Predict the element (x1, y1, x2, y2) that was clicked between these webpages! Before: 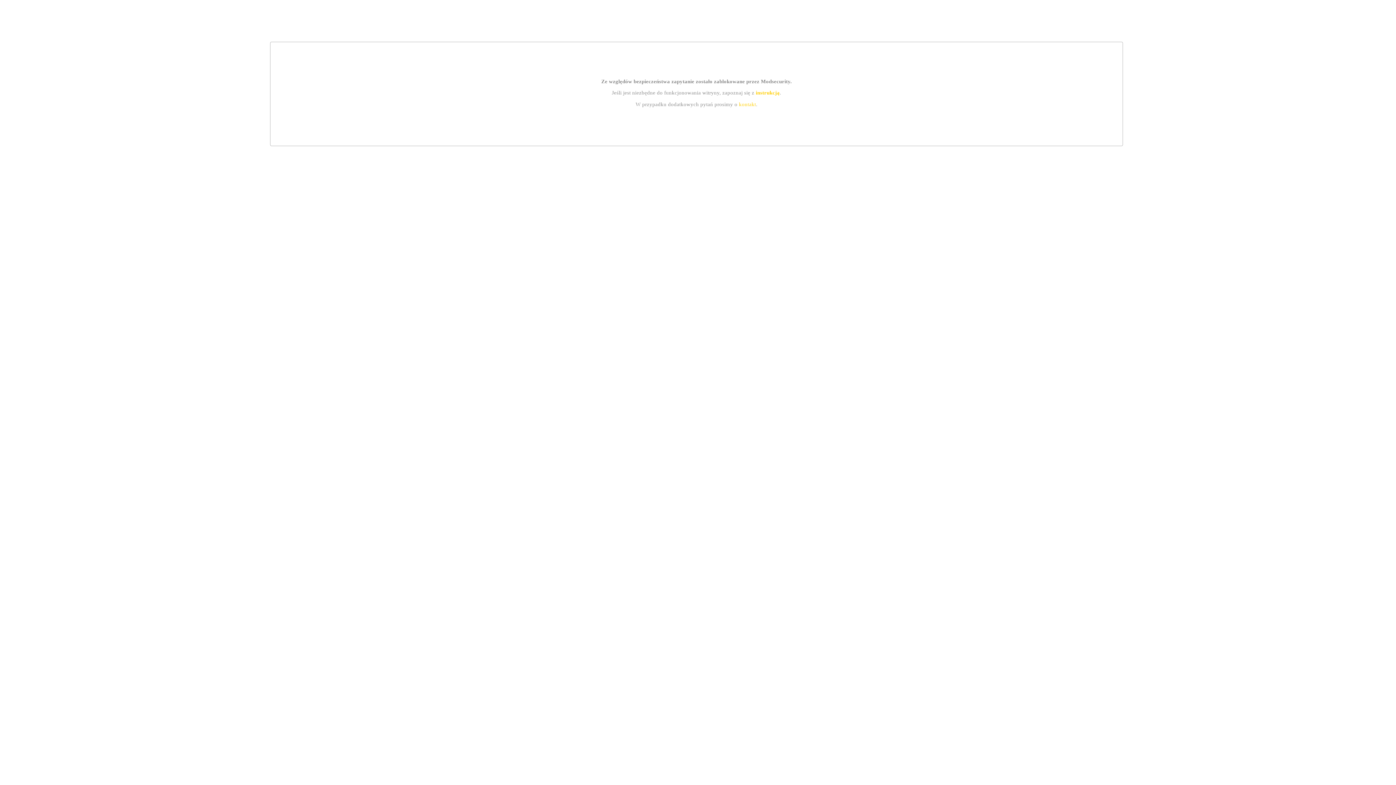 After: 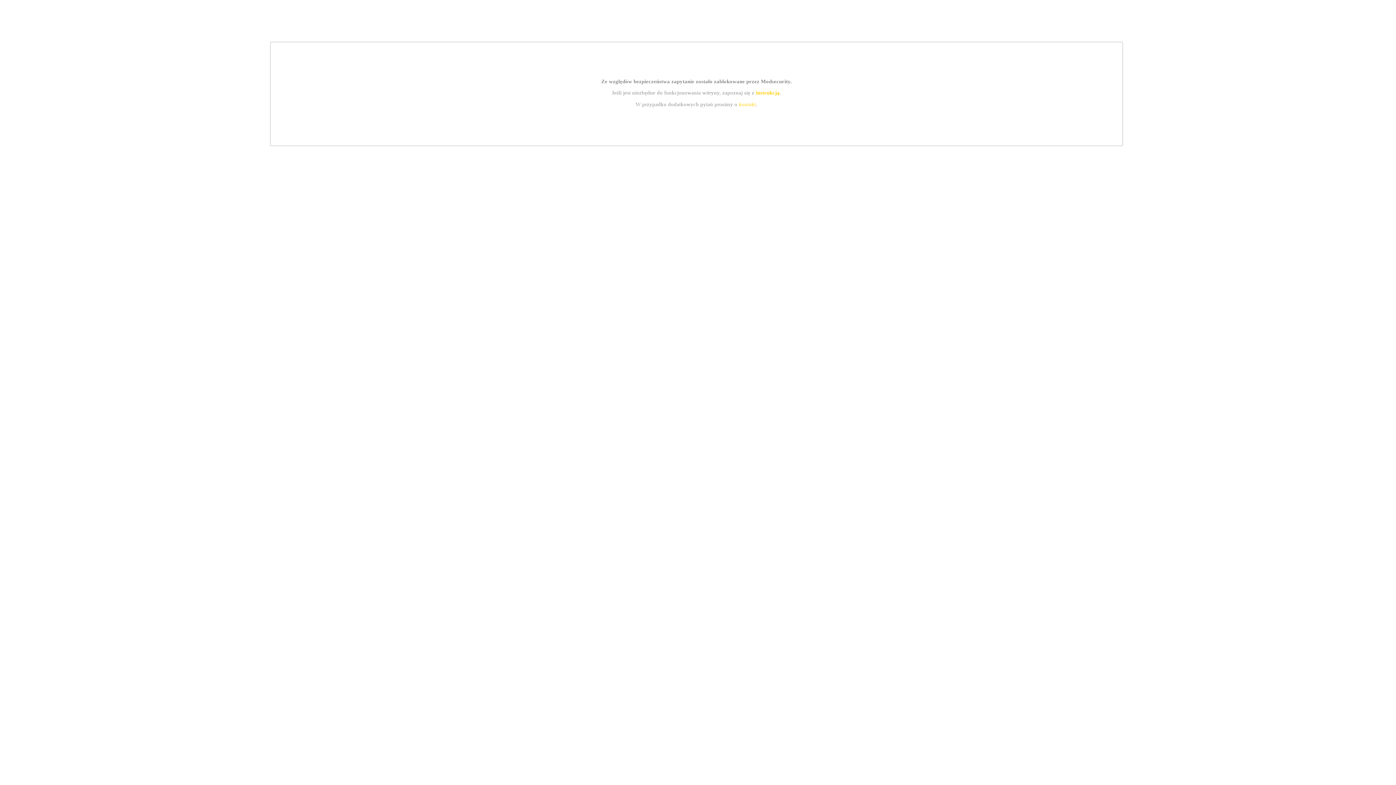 Action: label: kontakt bbox: (739, 101, 756, 107)